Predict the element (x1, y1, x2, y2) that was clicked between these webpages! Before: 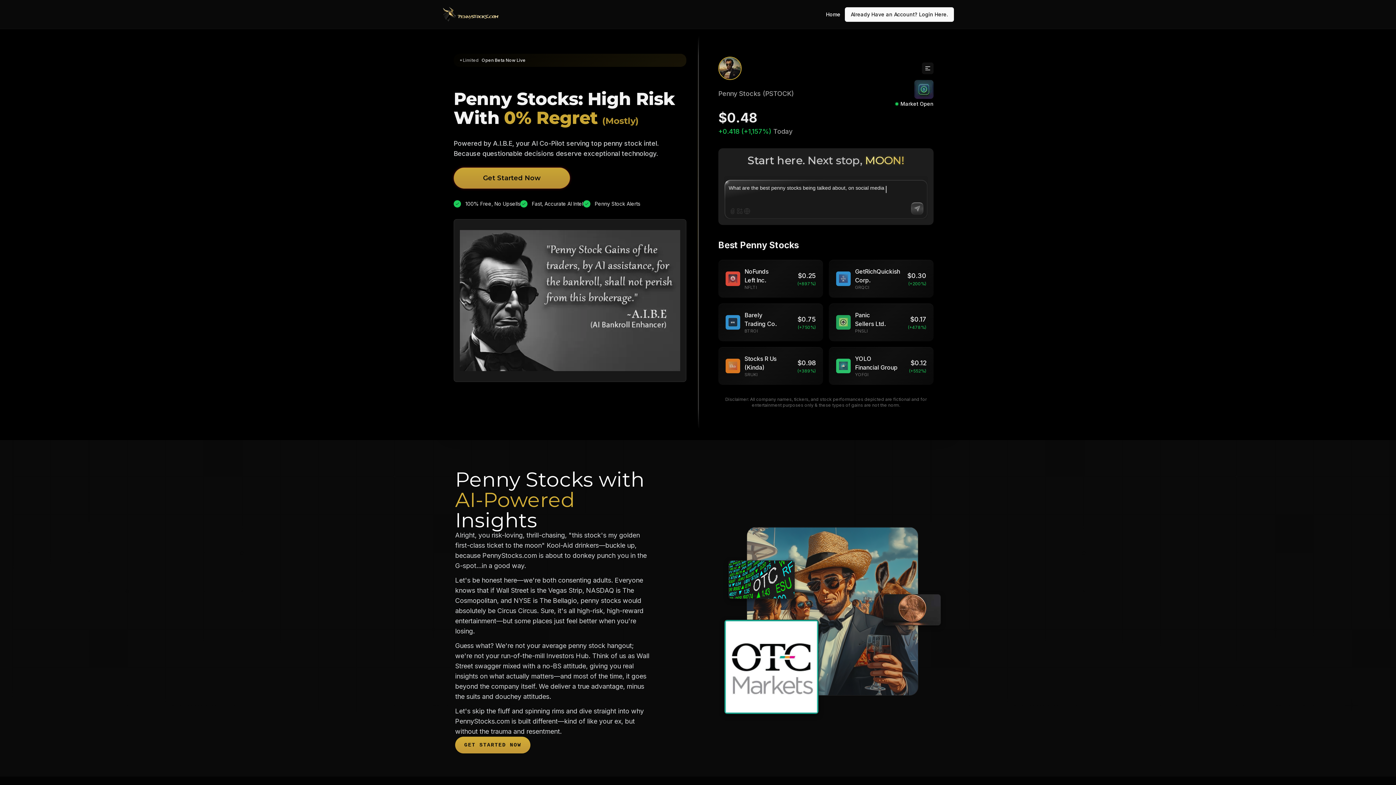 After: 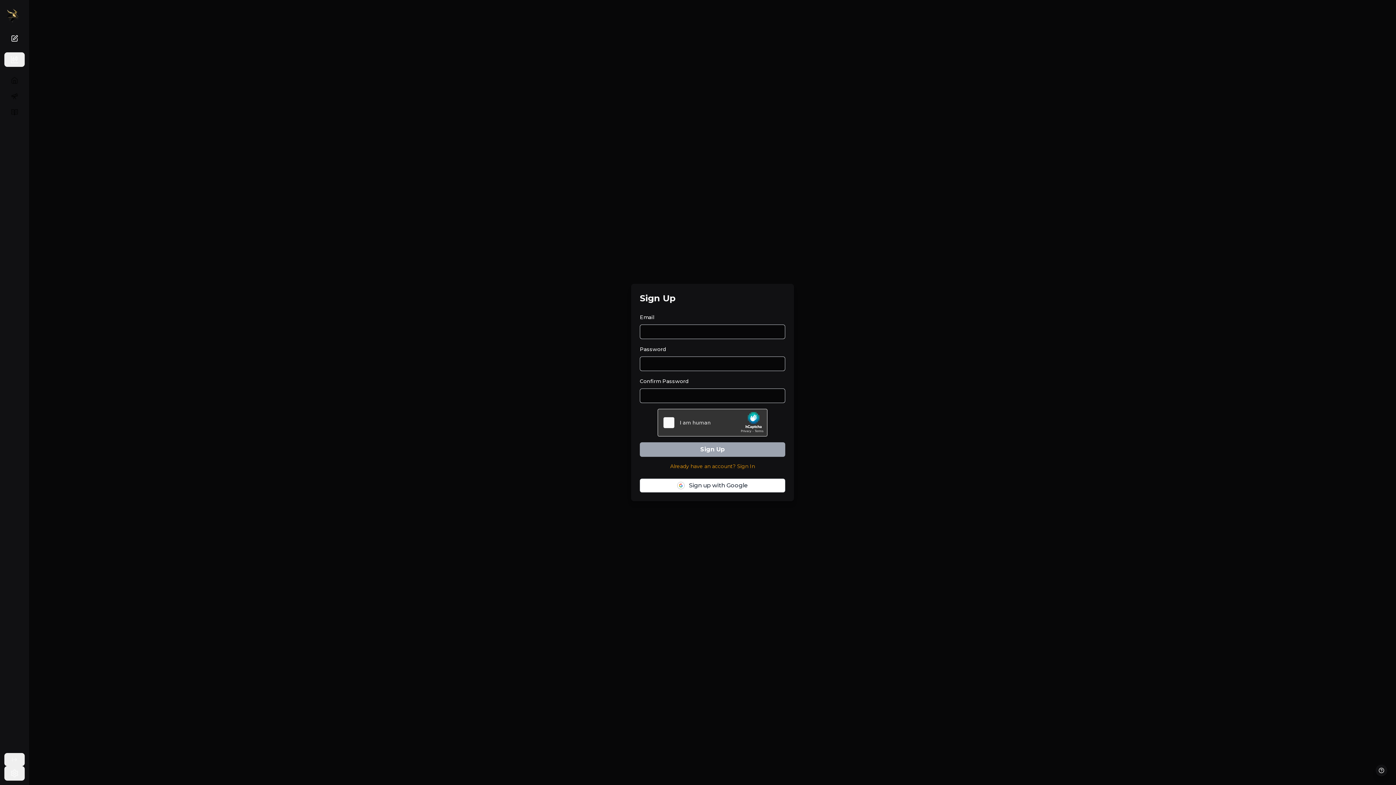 Action: bbox: (453, 167, 570, 200) label: Get Started Now